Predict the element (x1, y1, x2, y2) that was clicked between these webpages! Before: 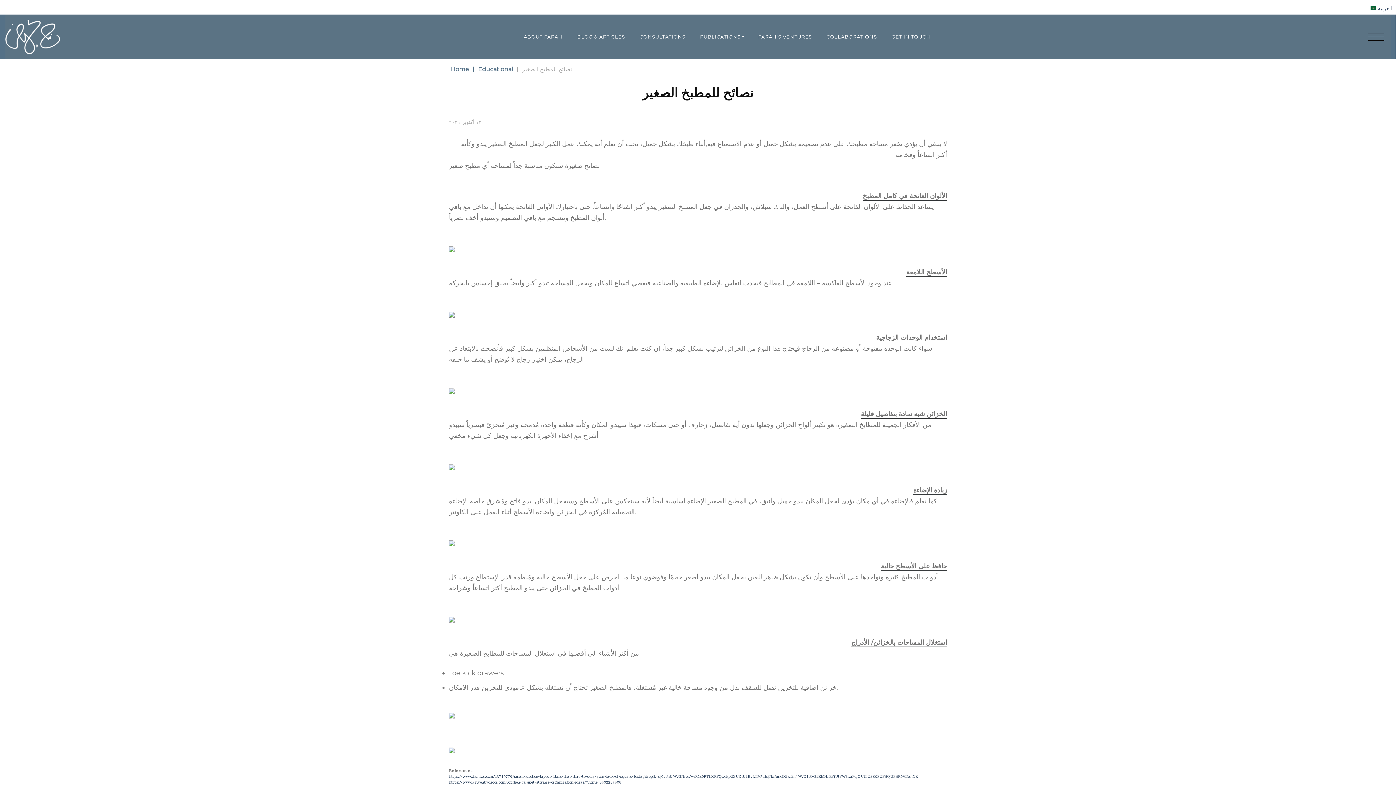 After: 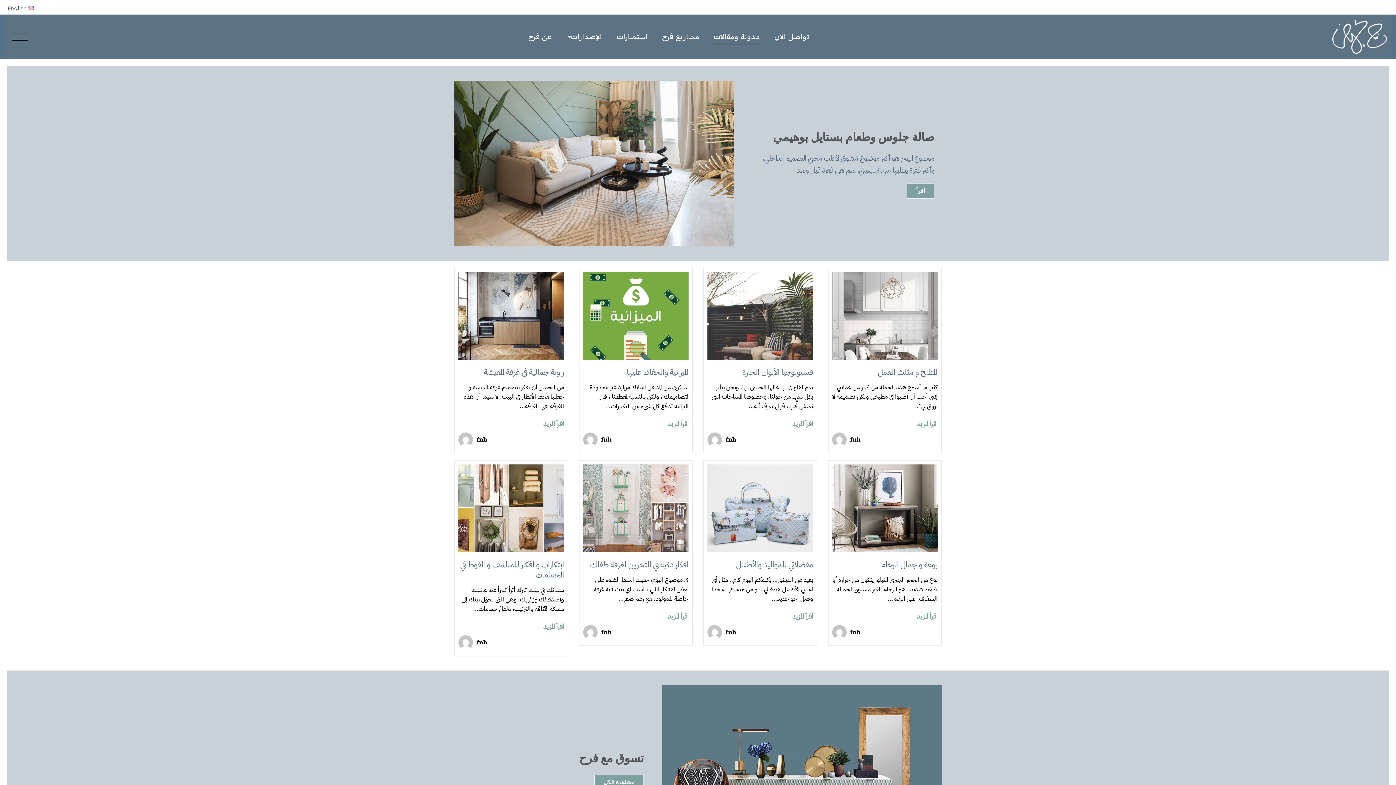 Action: label: BLOG & ARTICLES bbox: (577, 14, 625, 58)